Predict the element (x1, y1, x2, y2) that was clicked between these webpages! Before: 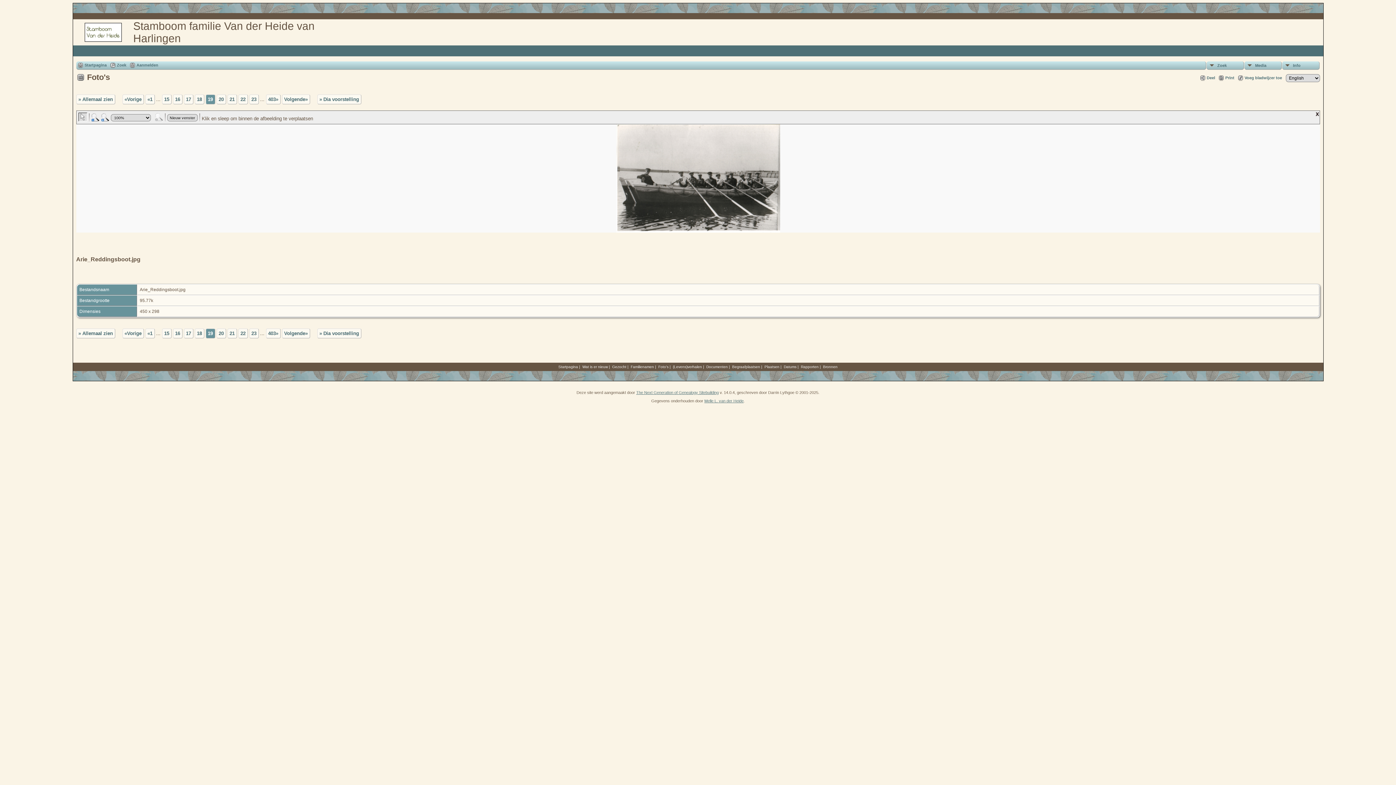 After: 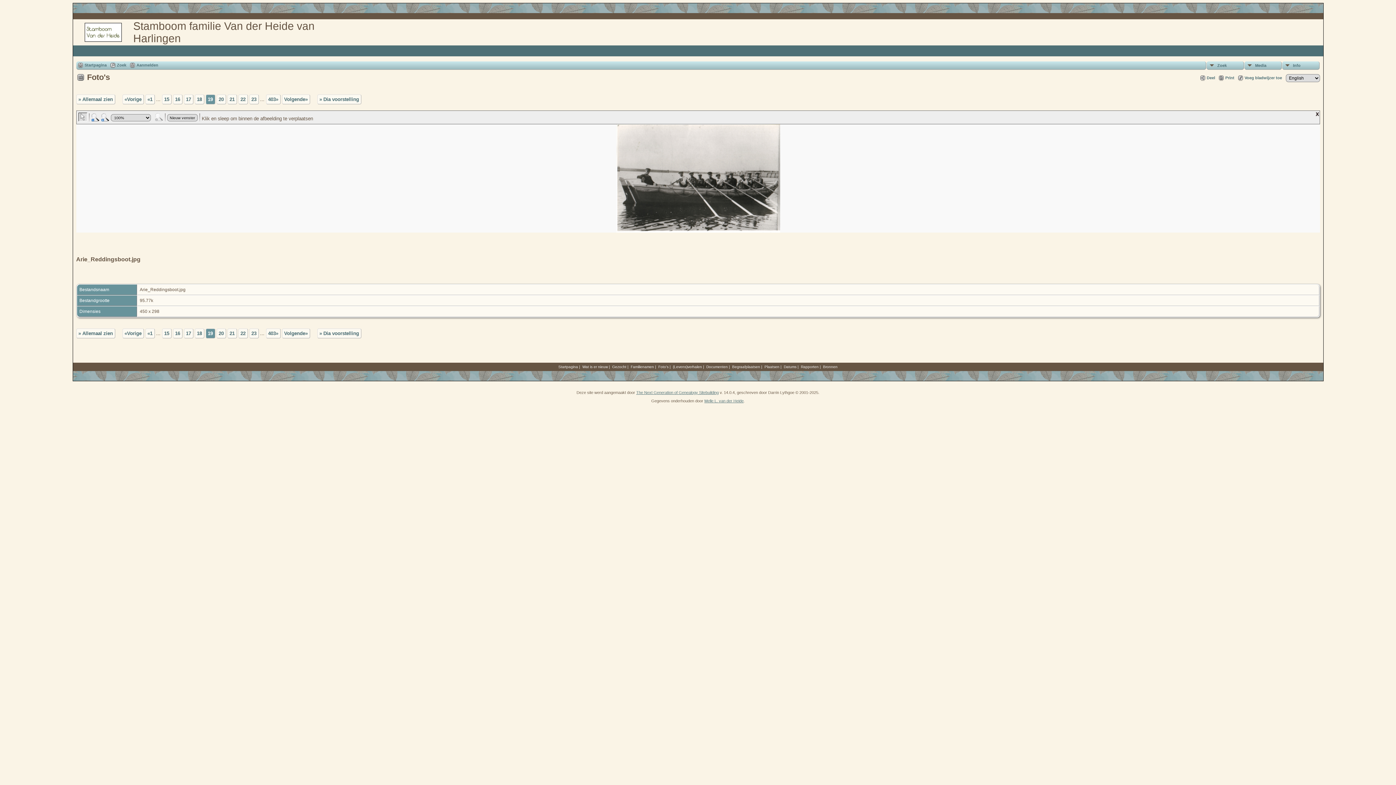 Action: label: The Next Generation of Genealogy Sitebuilding bbox: (636, 390, 718, 394)